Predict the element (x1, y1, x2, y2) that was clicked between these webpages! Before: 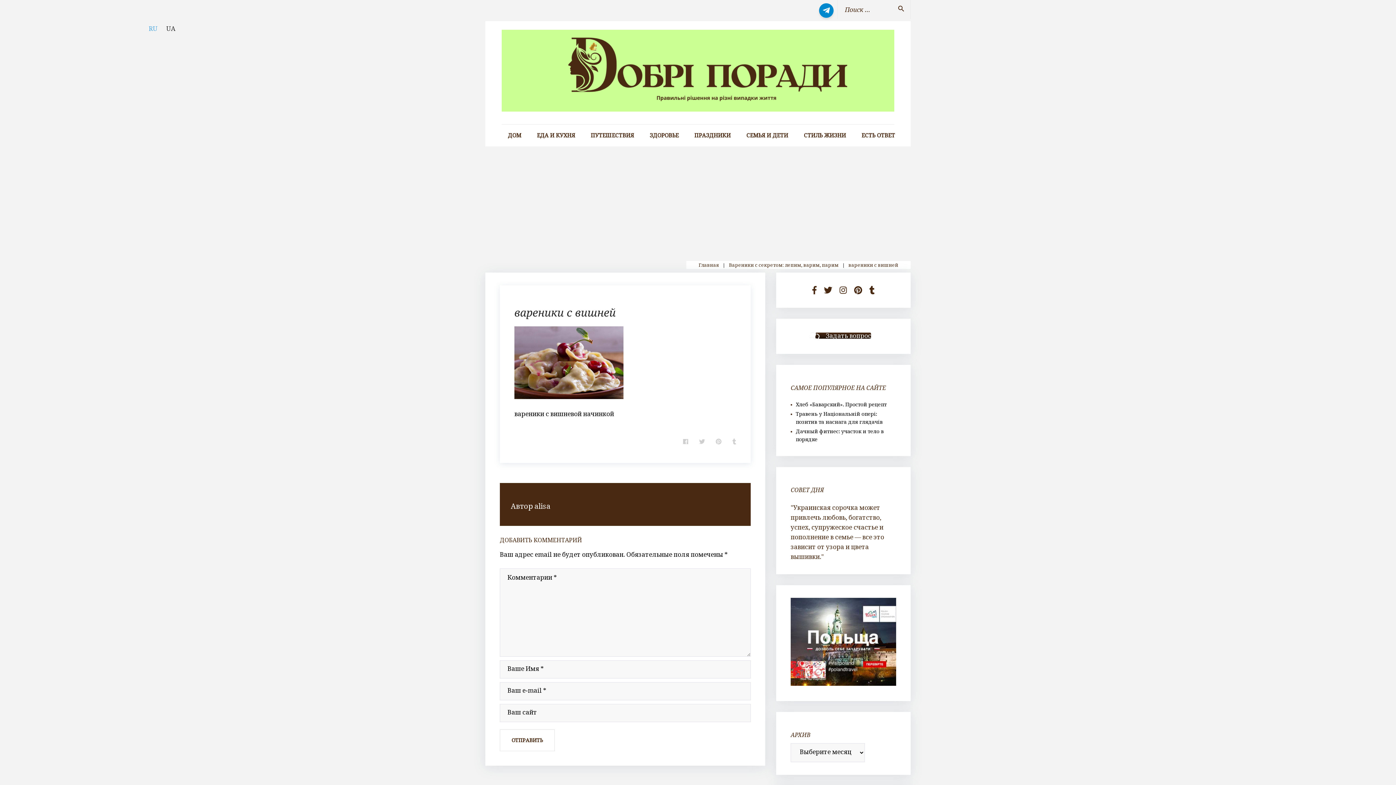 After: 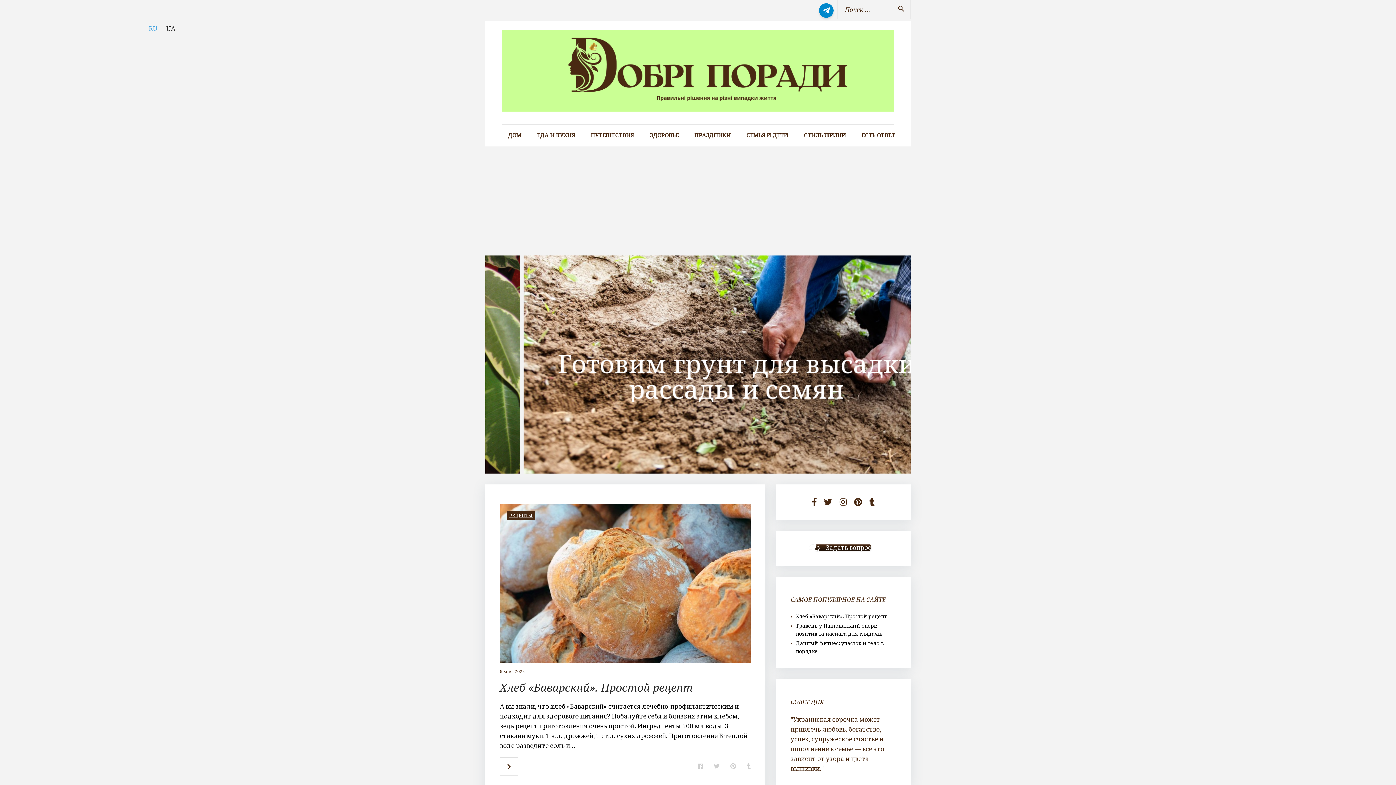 Action: bbox: (148, 24, 157, 32) label: RU